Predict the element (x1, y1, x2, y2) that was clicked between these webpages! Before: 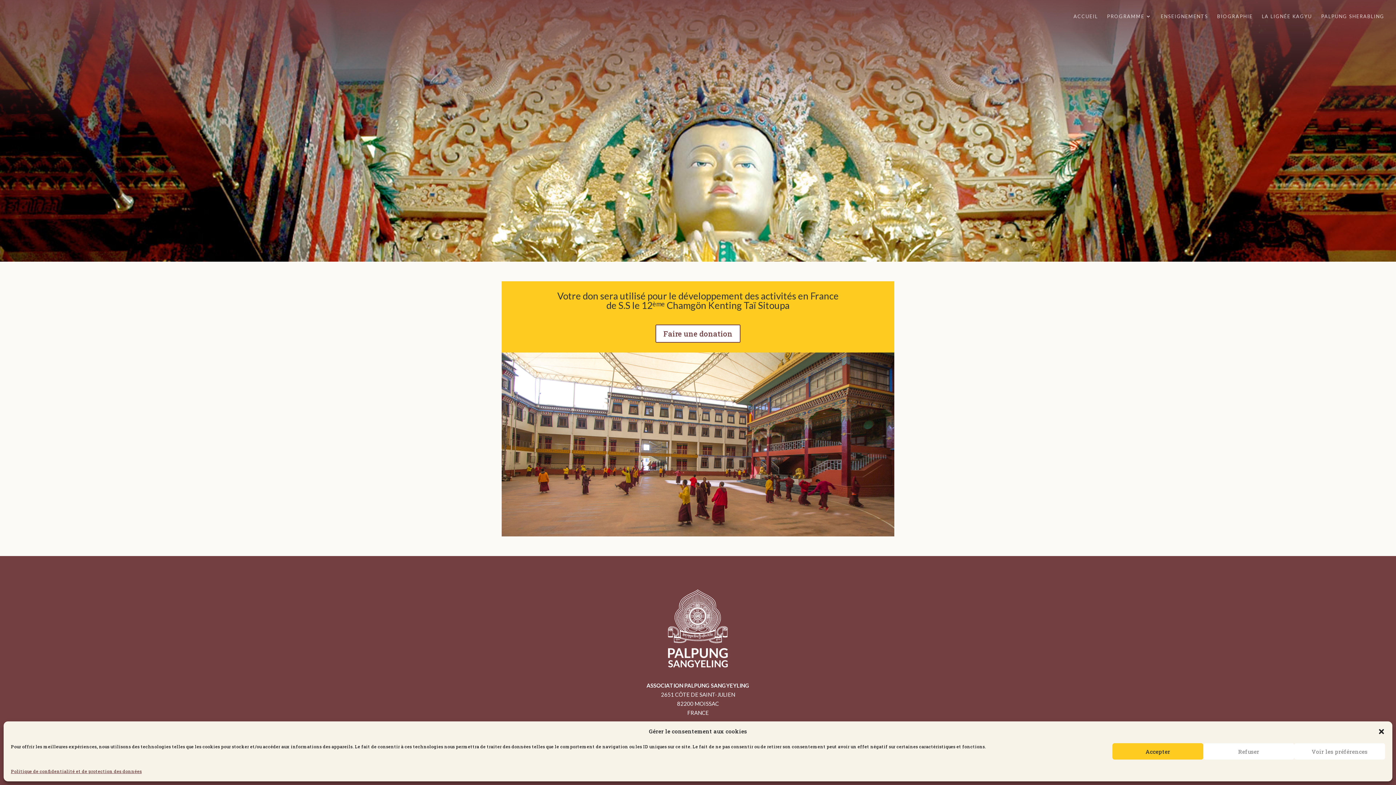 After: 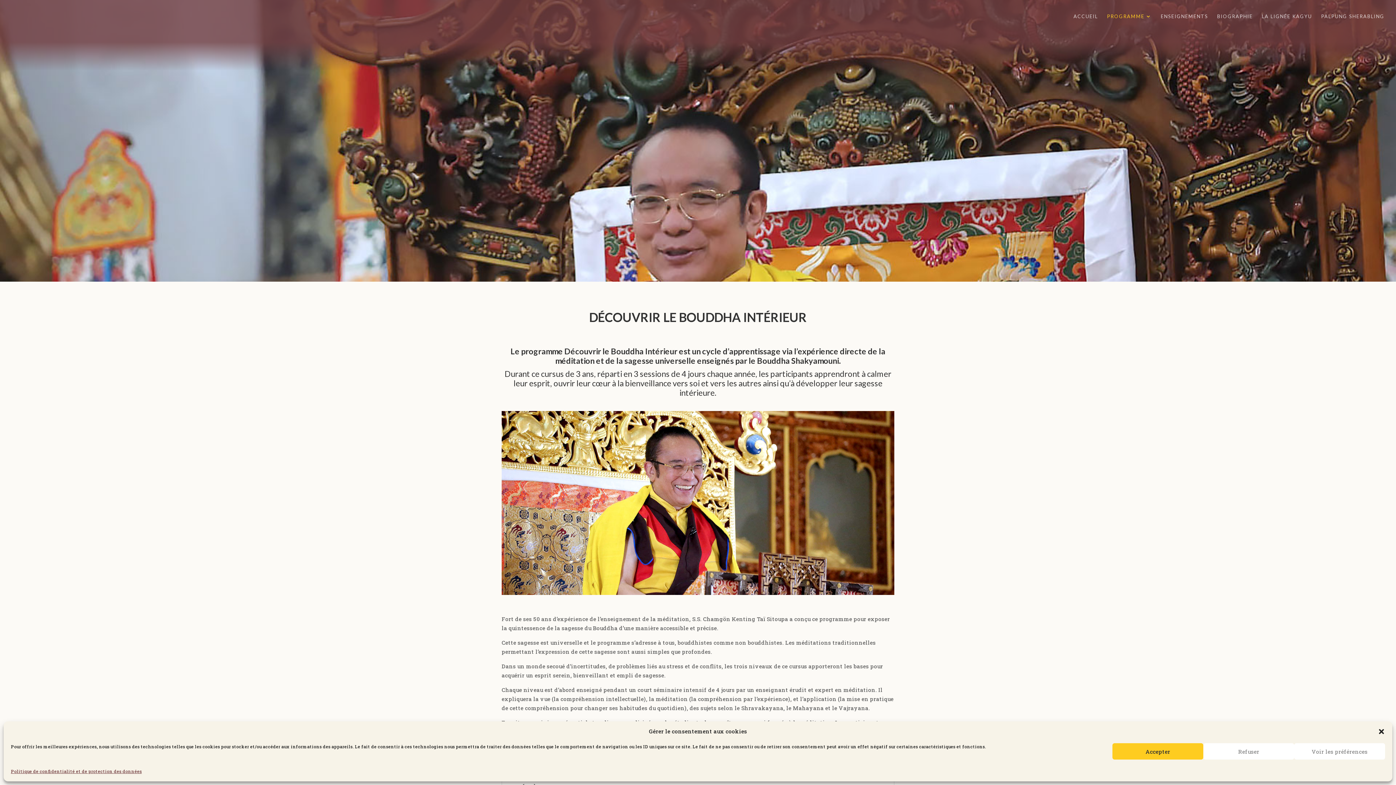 Action: label: PROGRAMME bbox: (1107, 13, 1152, 32)